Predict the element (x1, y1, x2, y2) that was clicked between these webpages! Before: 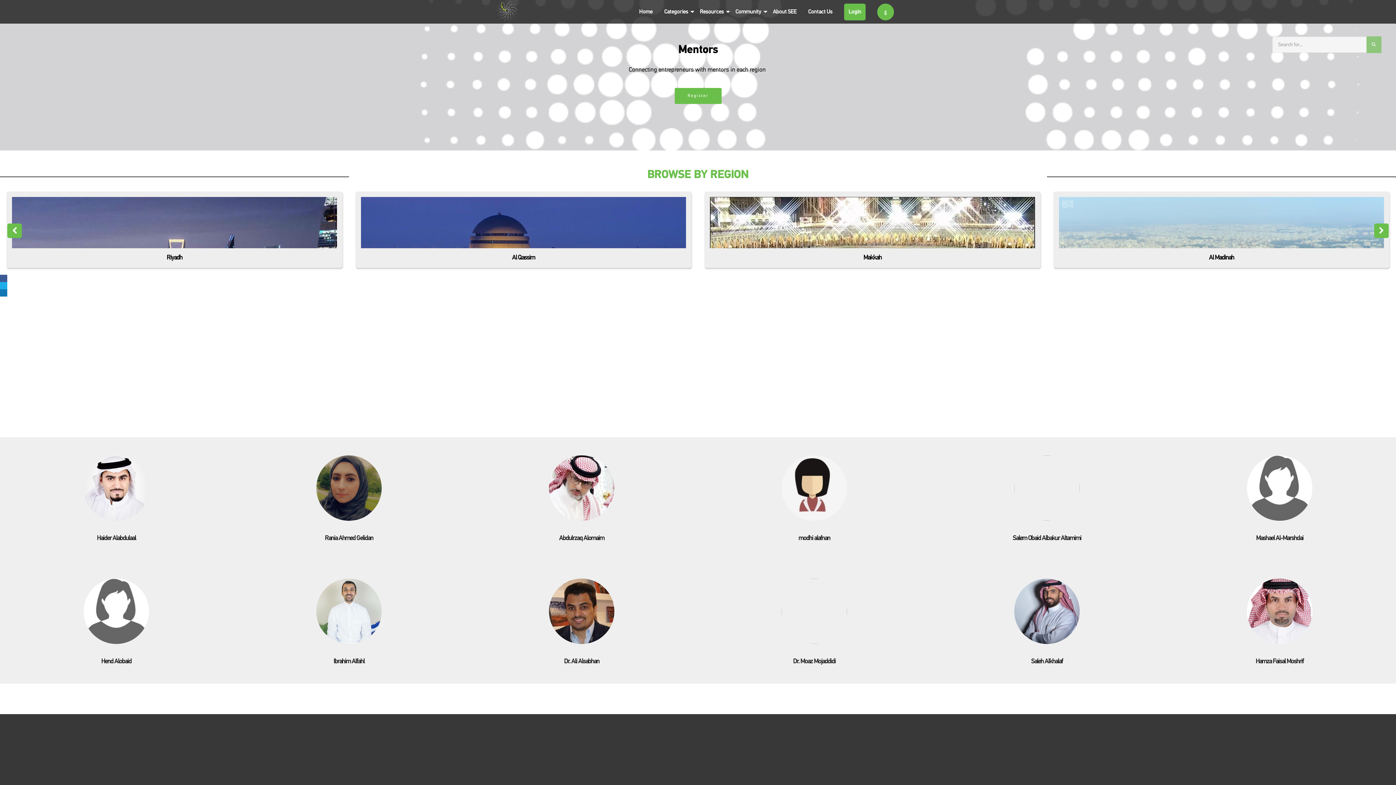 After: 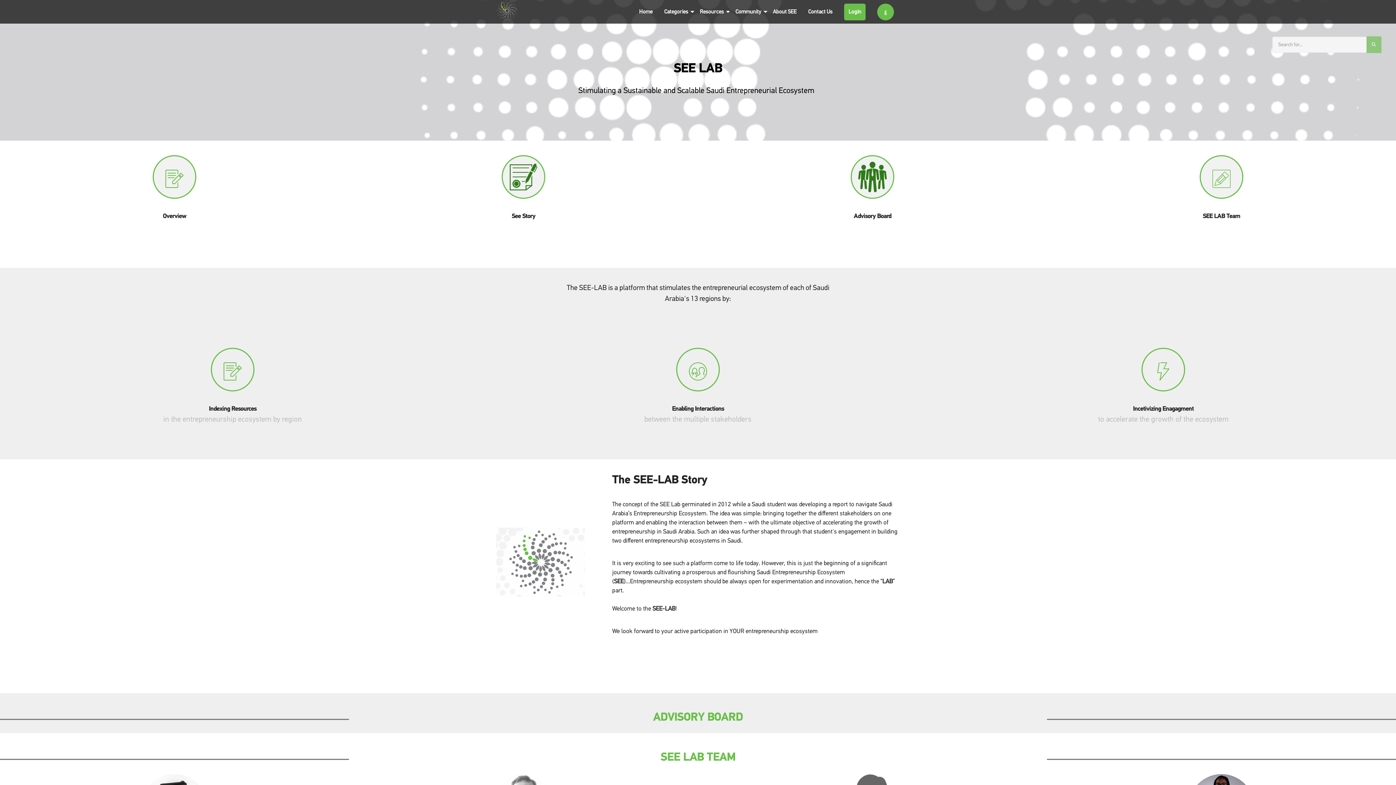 Action: label: About SEE bbox: (773, 7, 796, 15)